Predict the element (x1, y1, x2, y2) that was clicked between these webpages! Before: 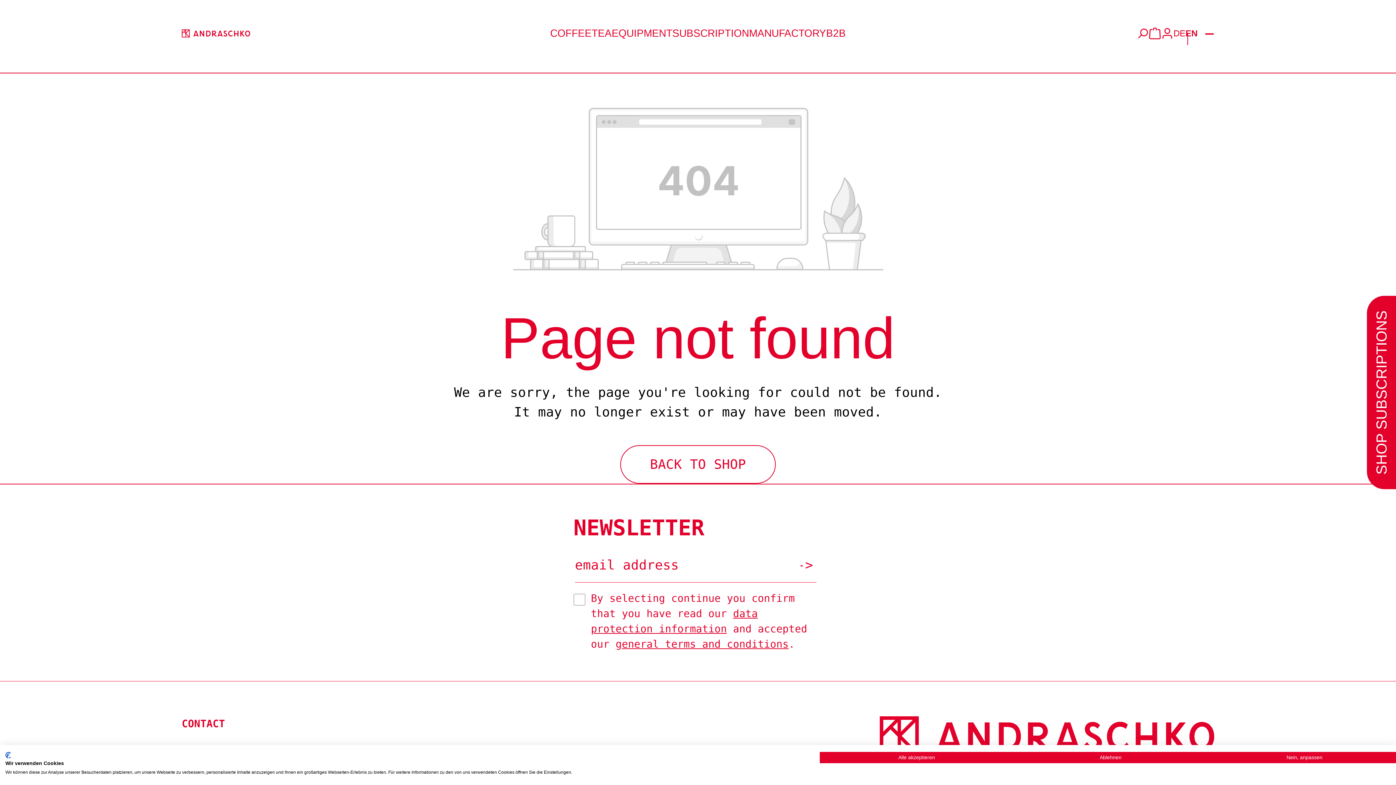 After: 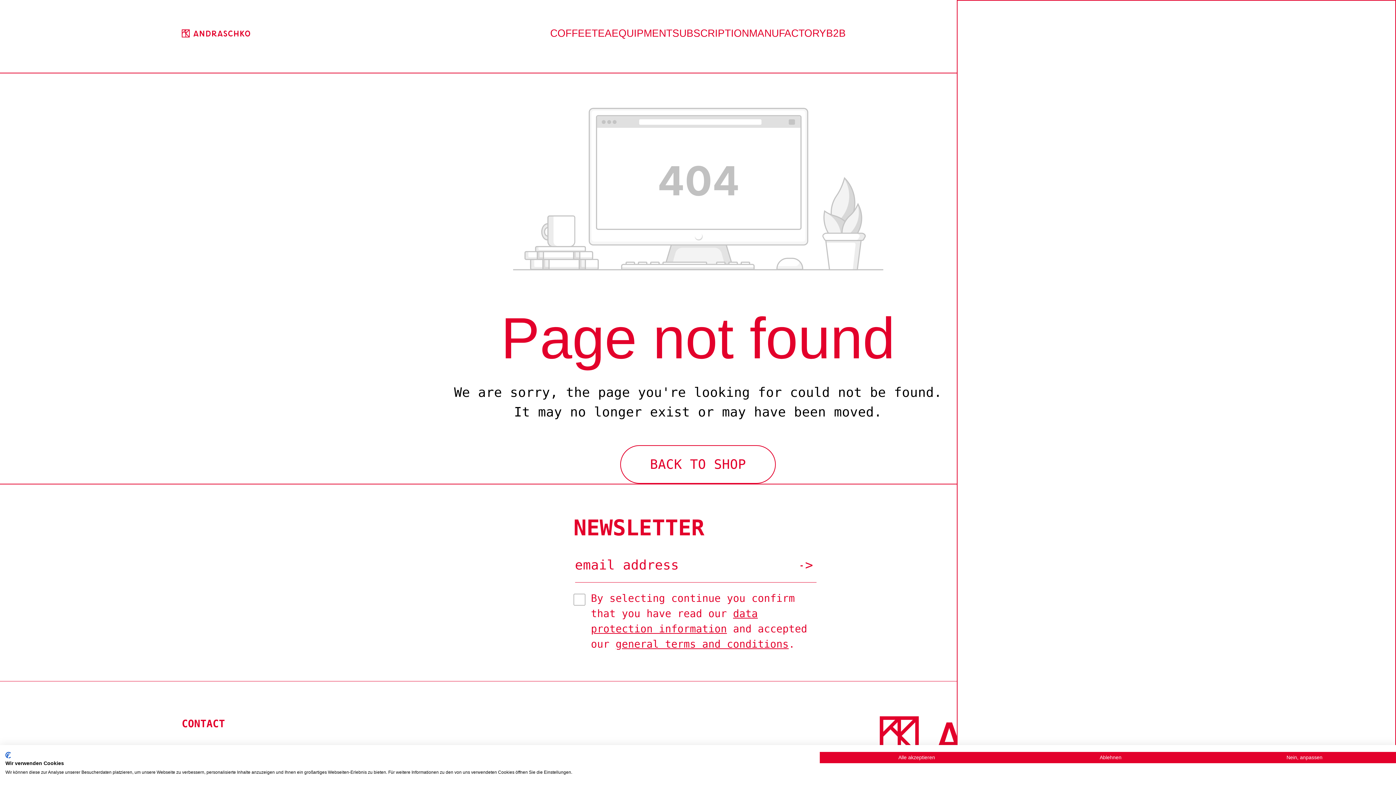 Action: label: Shopping cart bbox: (1149, 27, 1161, 39)